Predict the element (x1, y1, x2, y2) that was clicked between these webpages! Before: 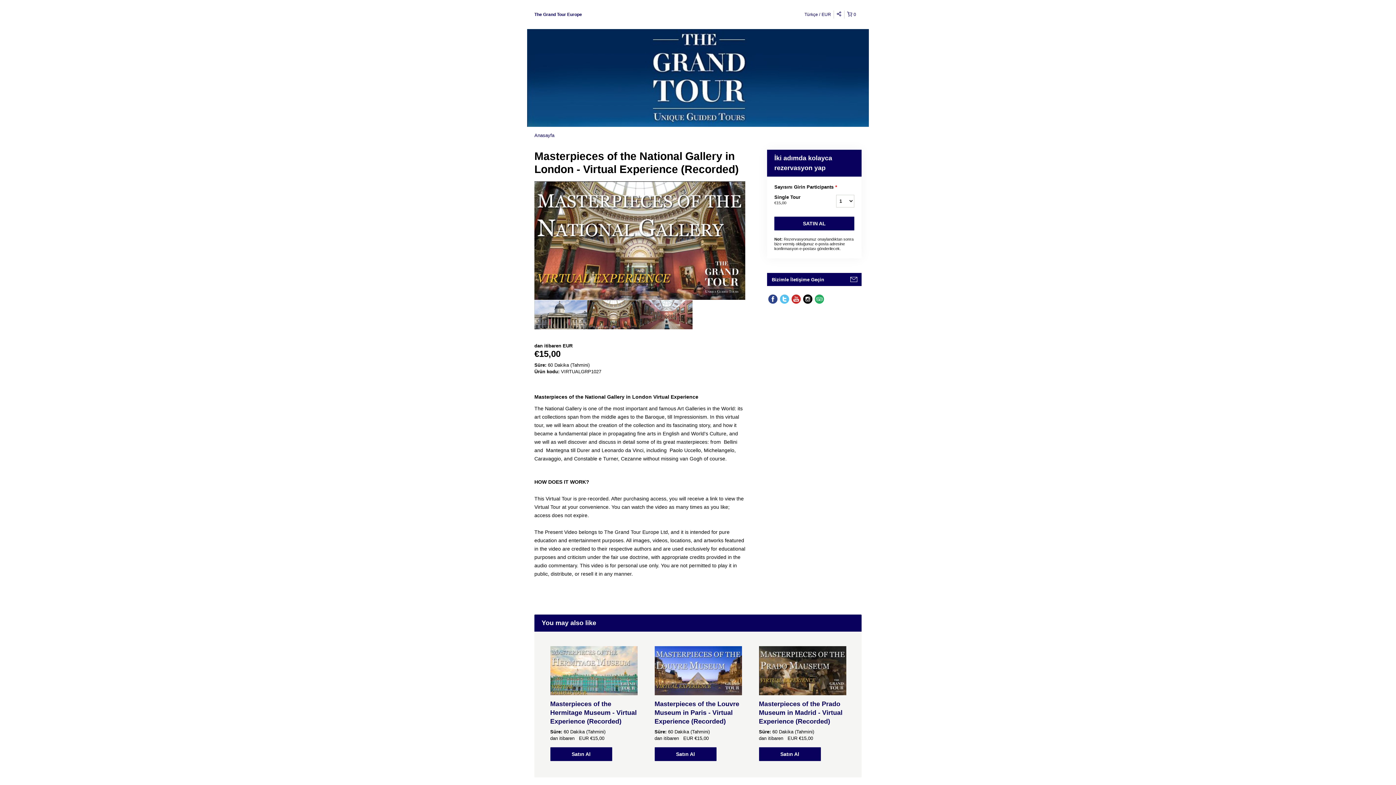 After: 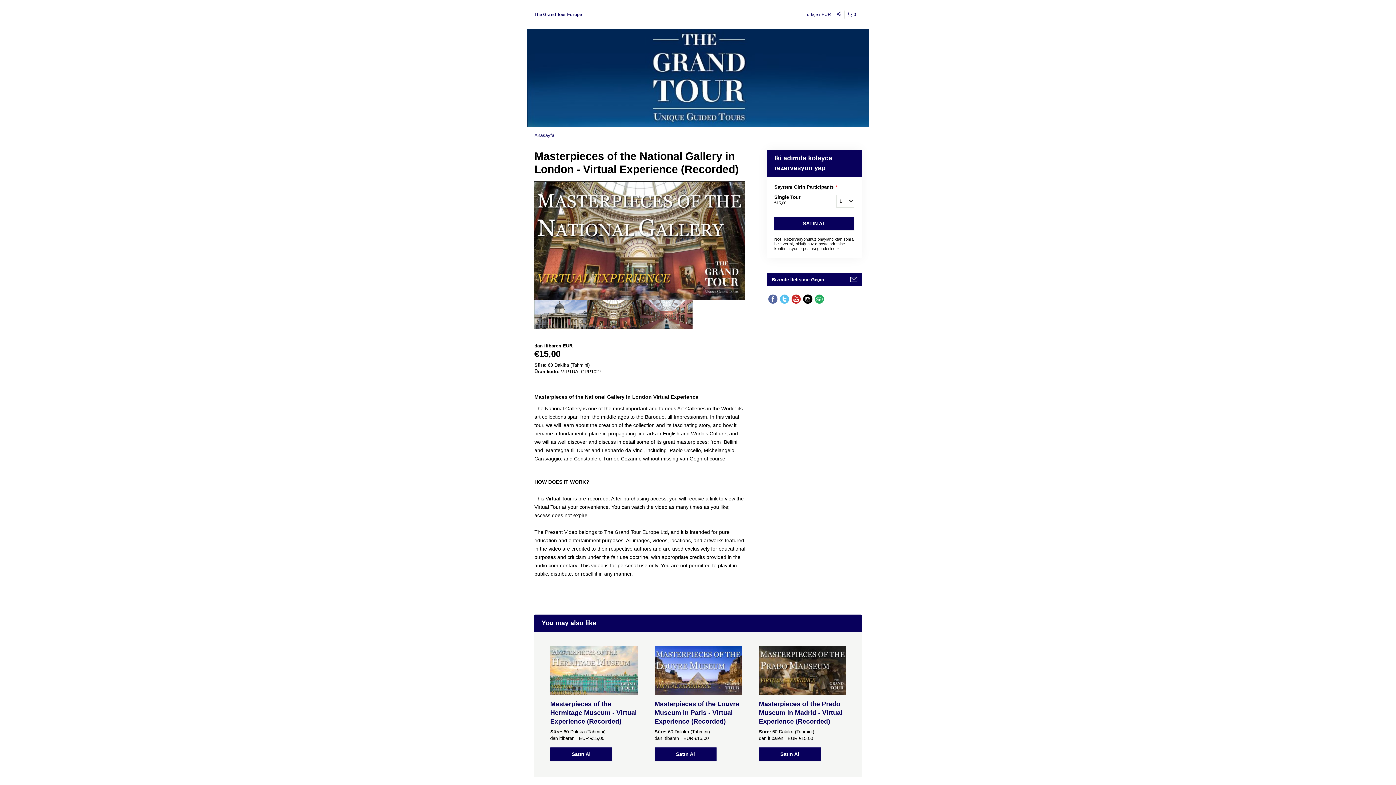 Action: bbox: (767, 293, 778, 305)